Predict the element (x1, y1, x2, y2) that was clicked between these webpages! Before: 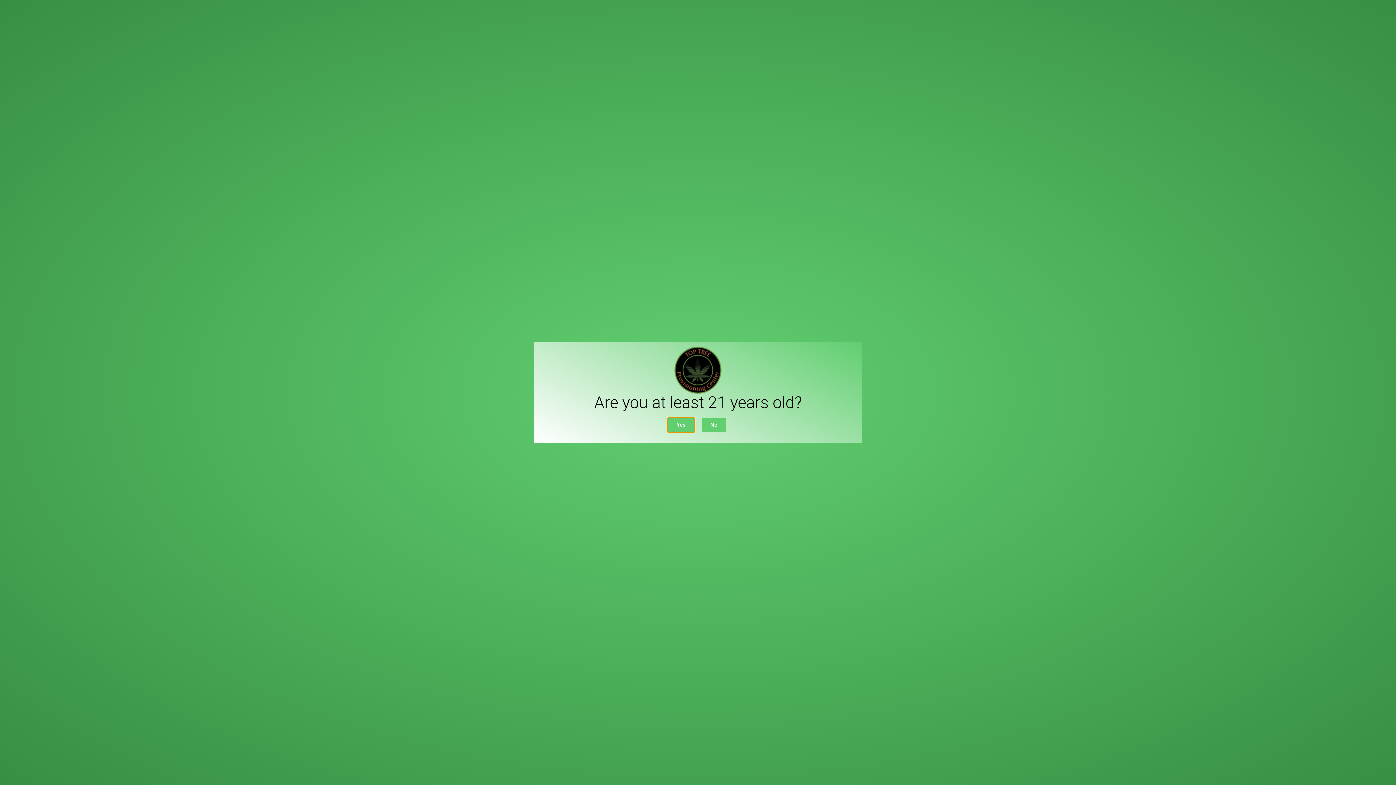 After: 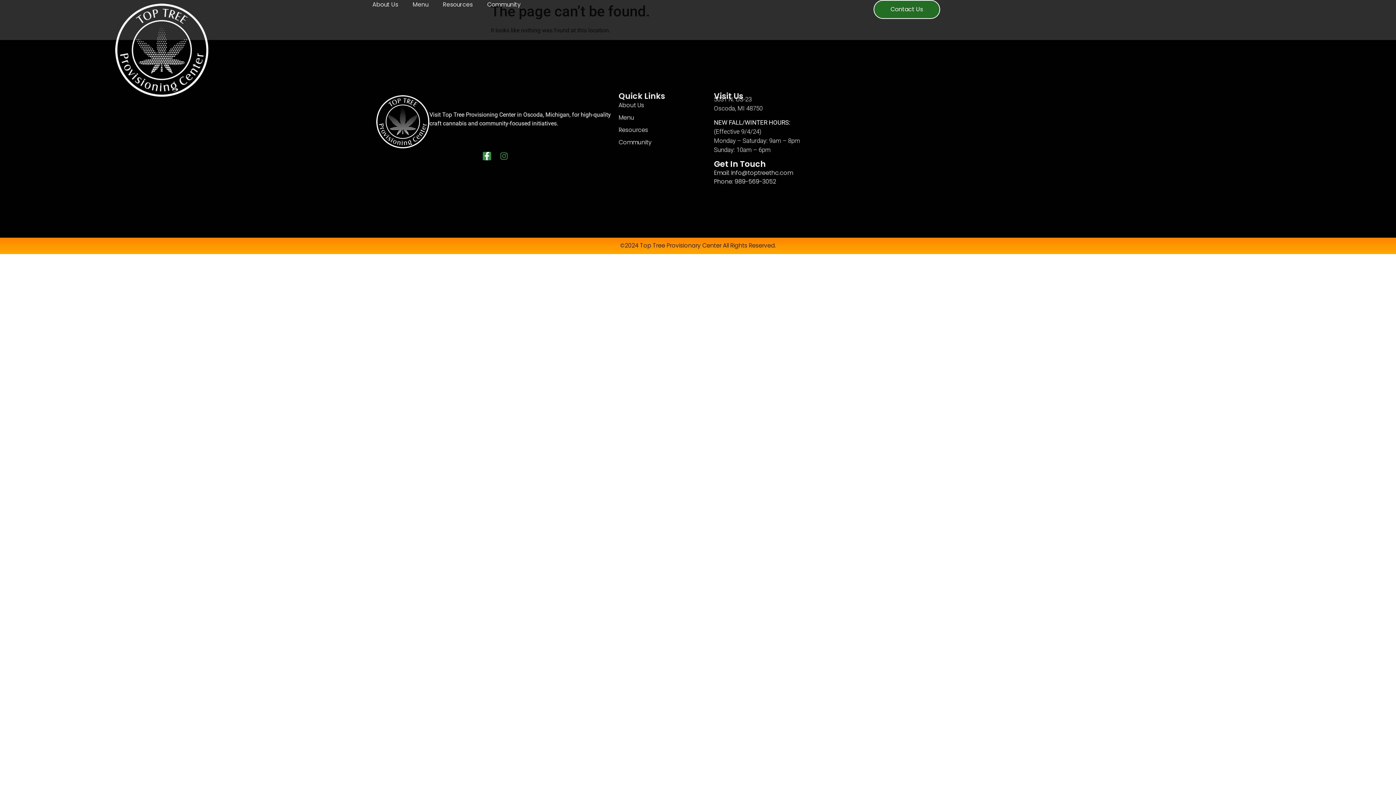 Action: bbox: (668, 418, 694, 432) label: Yes